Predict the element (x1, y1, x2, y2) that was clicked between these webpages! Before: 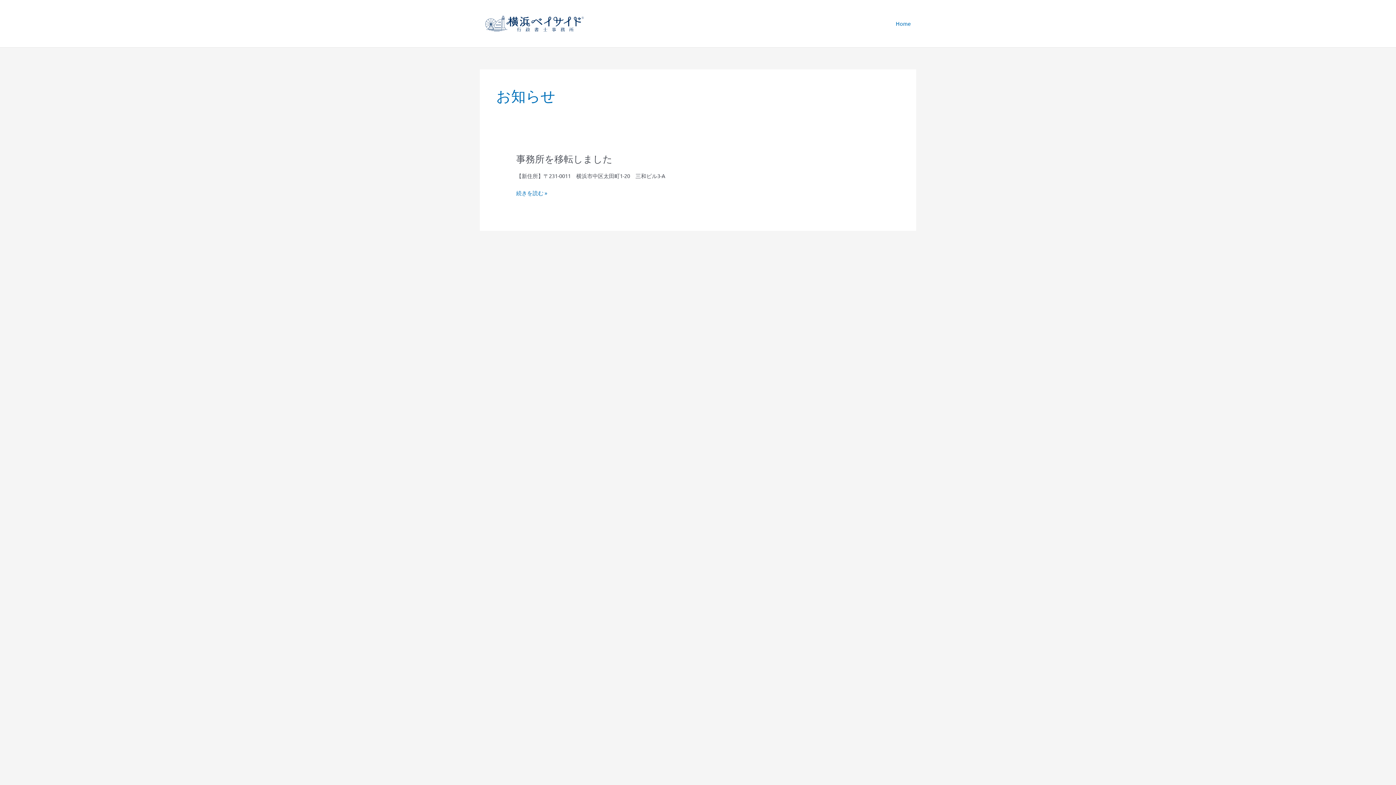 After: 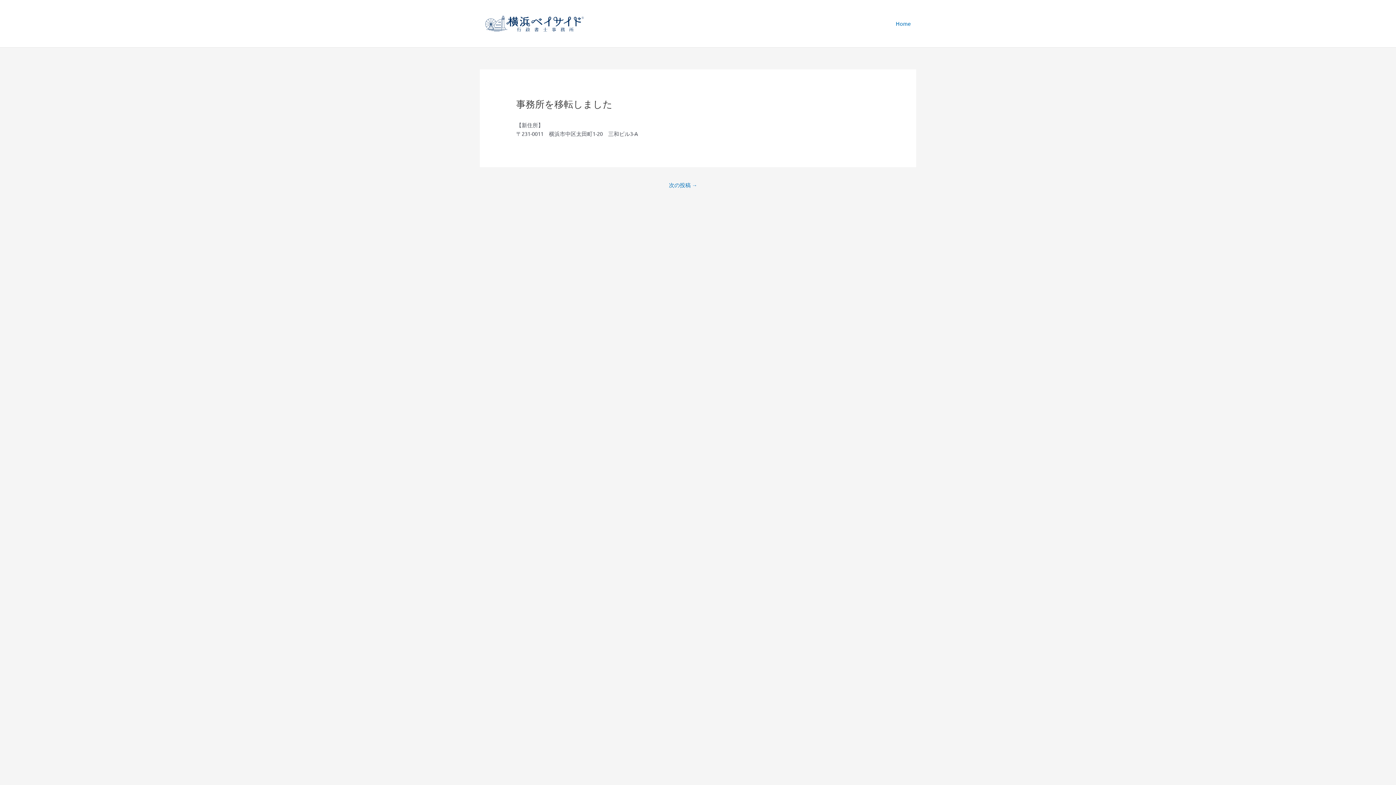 Action: label: 事務所を移転しました bbox: (516, 153, 612, 164)